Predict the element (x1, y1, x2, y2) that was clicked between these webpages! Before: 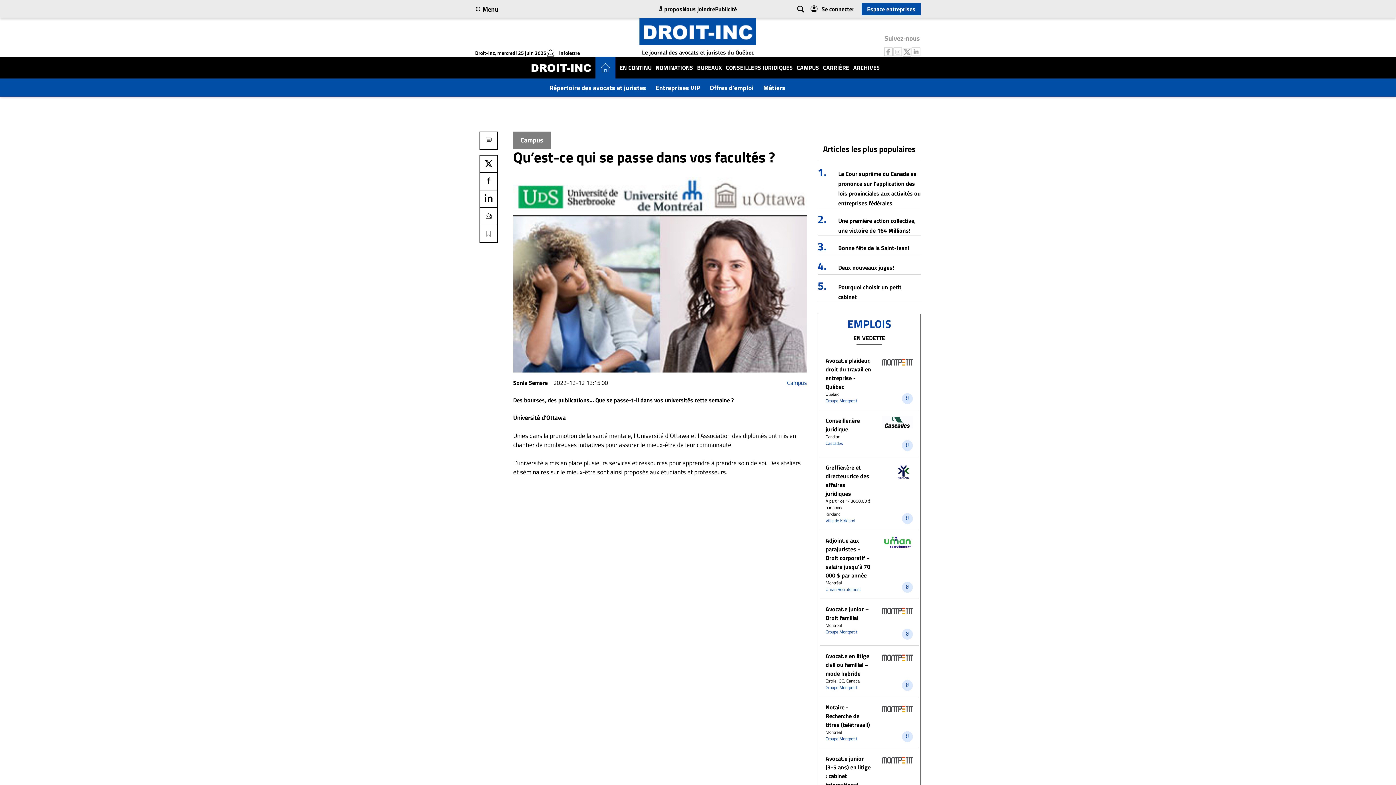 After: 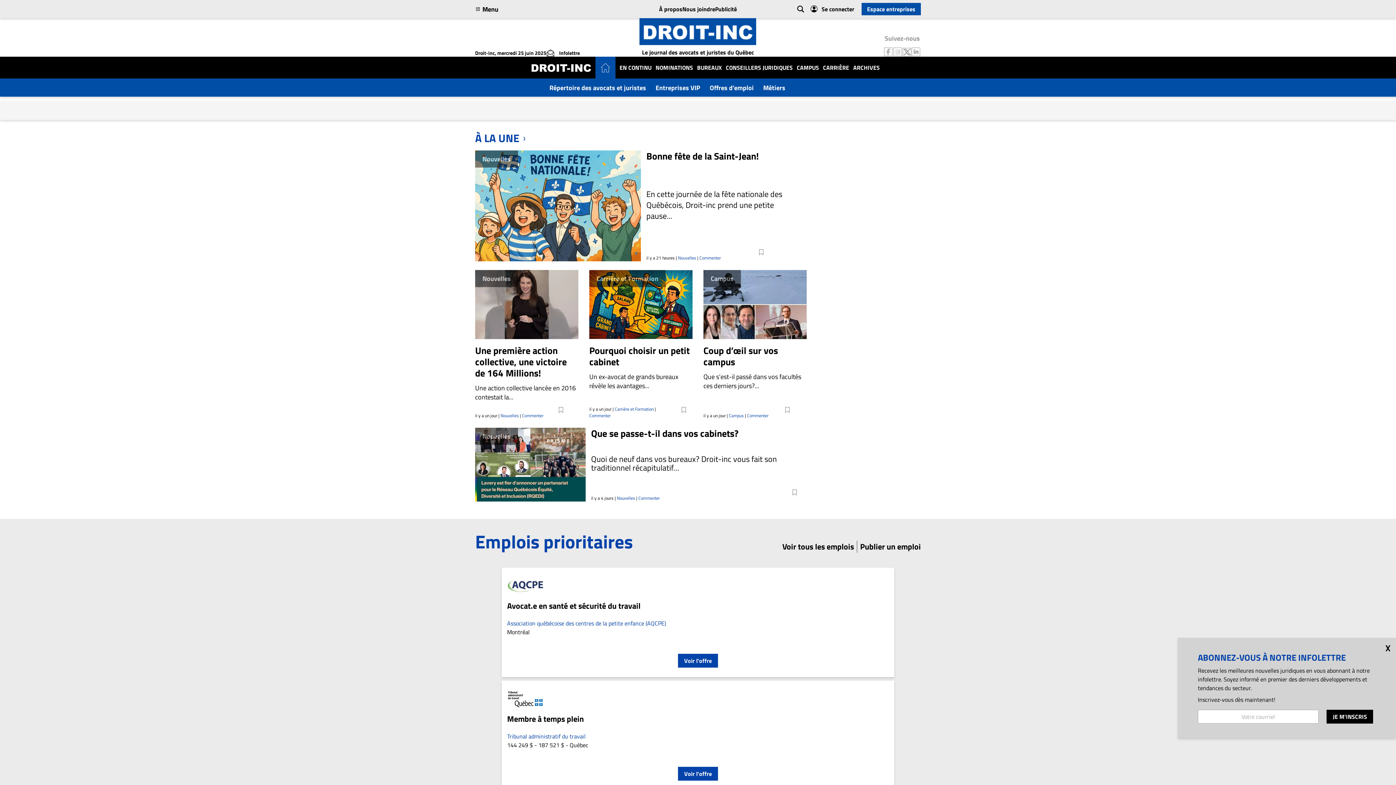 Action: bbox: (530, 62, 591, 71)